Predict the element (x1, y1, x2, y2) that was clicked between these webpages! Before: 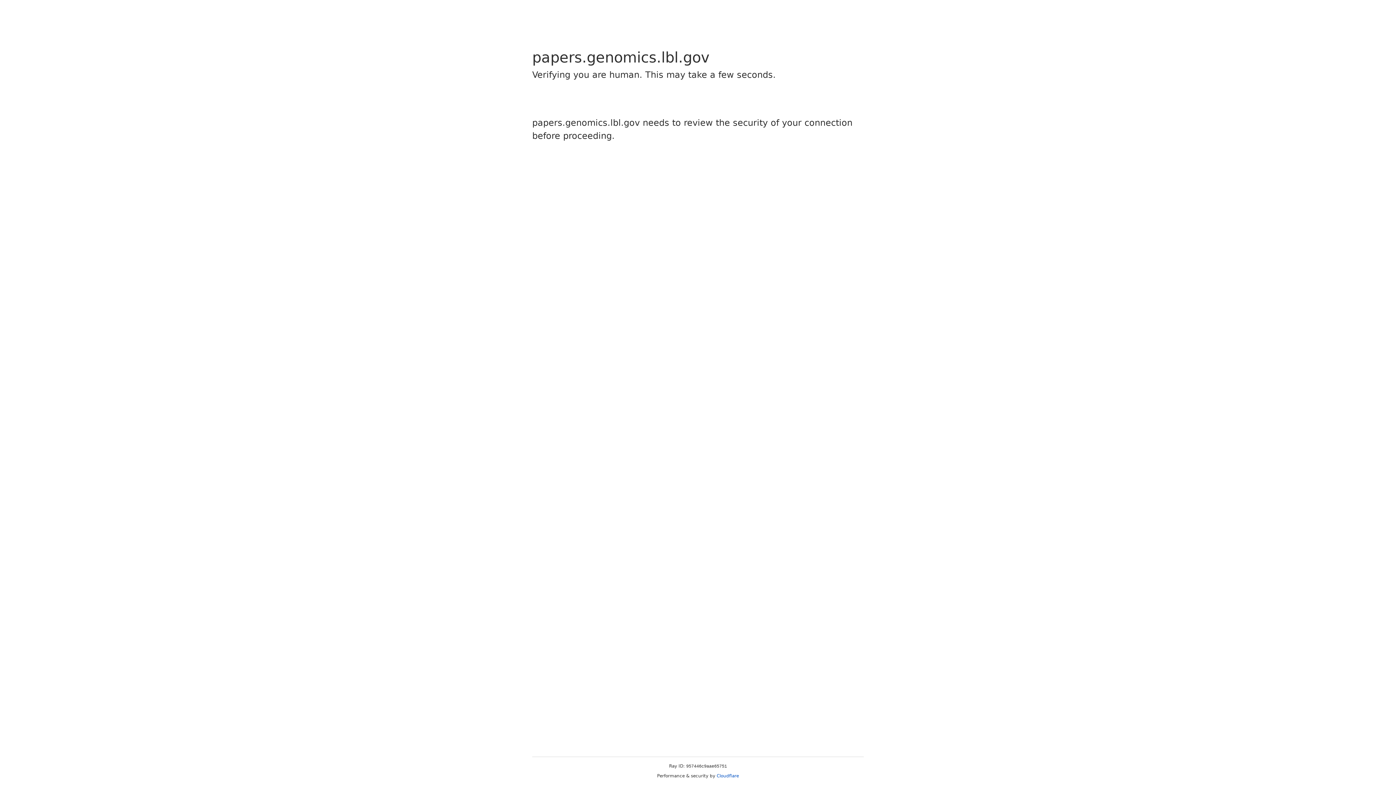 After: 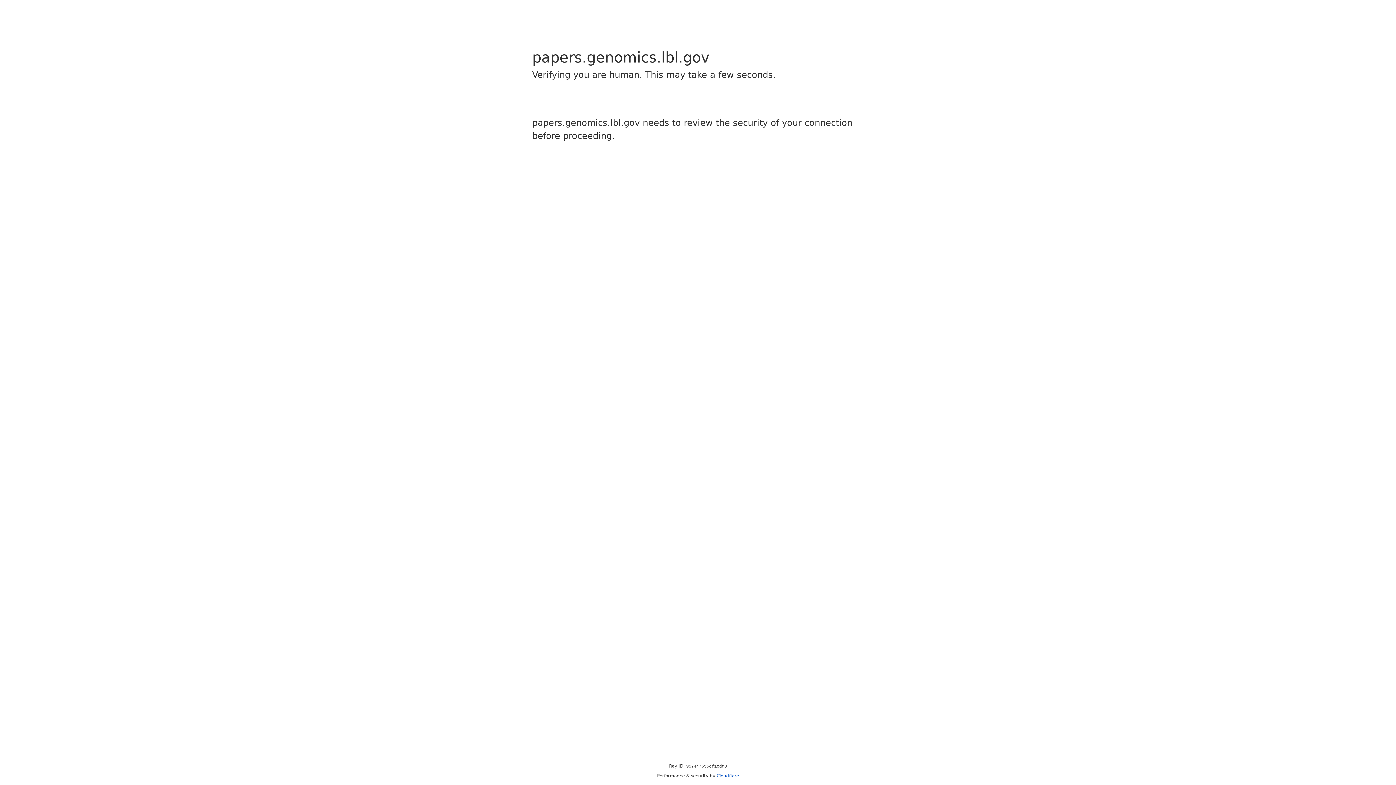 Action: bbox: (716, 773, 739, 778) label: Cloudflare